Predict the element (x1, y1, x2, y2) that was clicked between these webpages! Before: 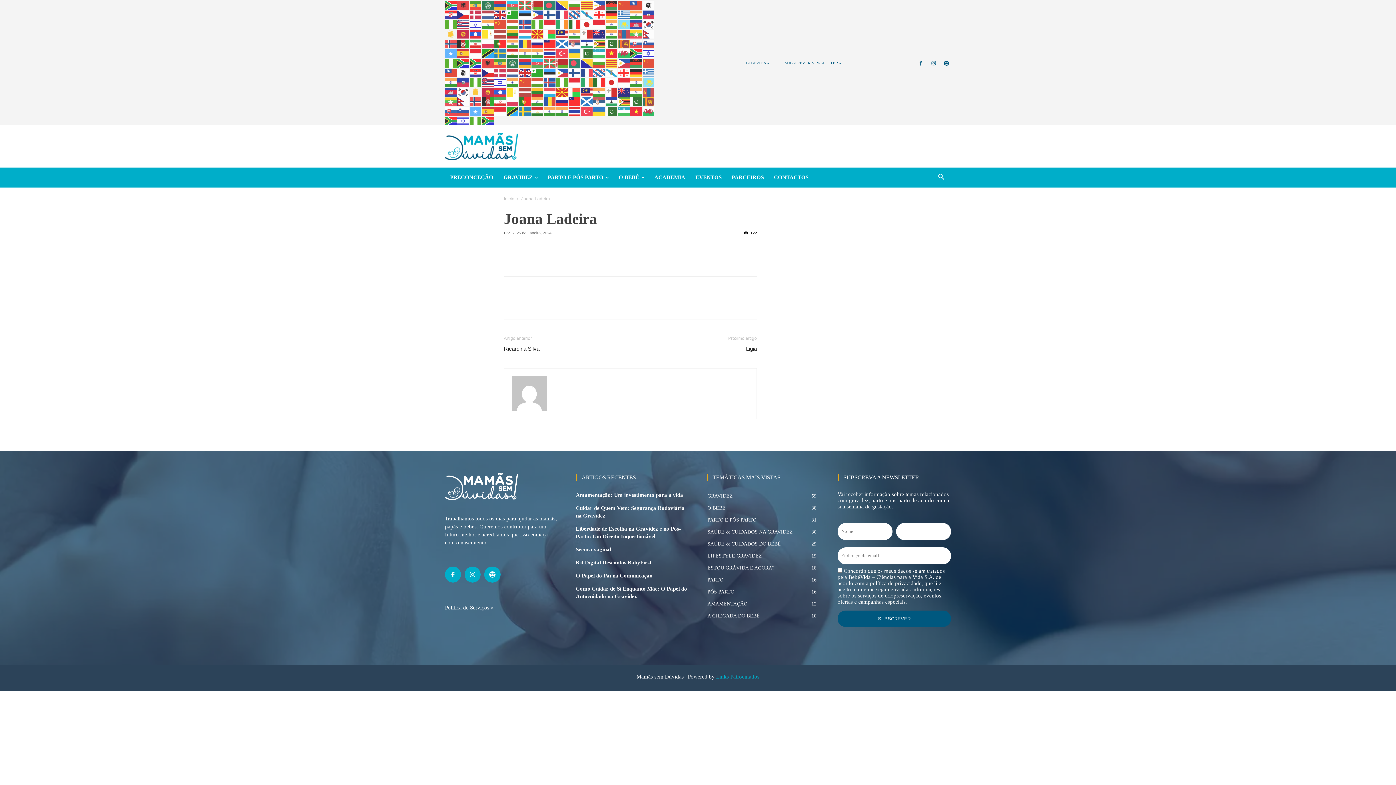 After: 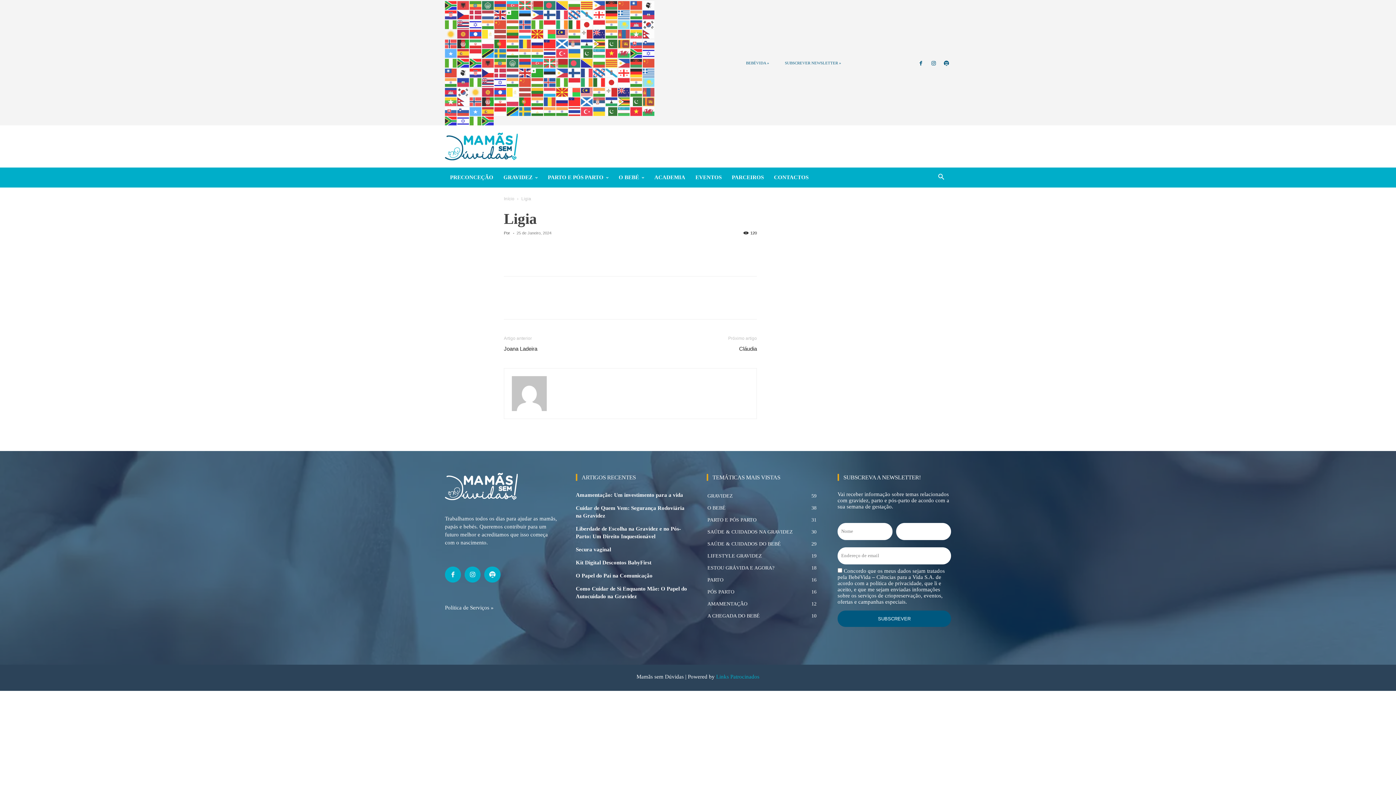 Action: label: Ligia bbox: (728, 344, 757, 352)